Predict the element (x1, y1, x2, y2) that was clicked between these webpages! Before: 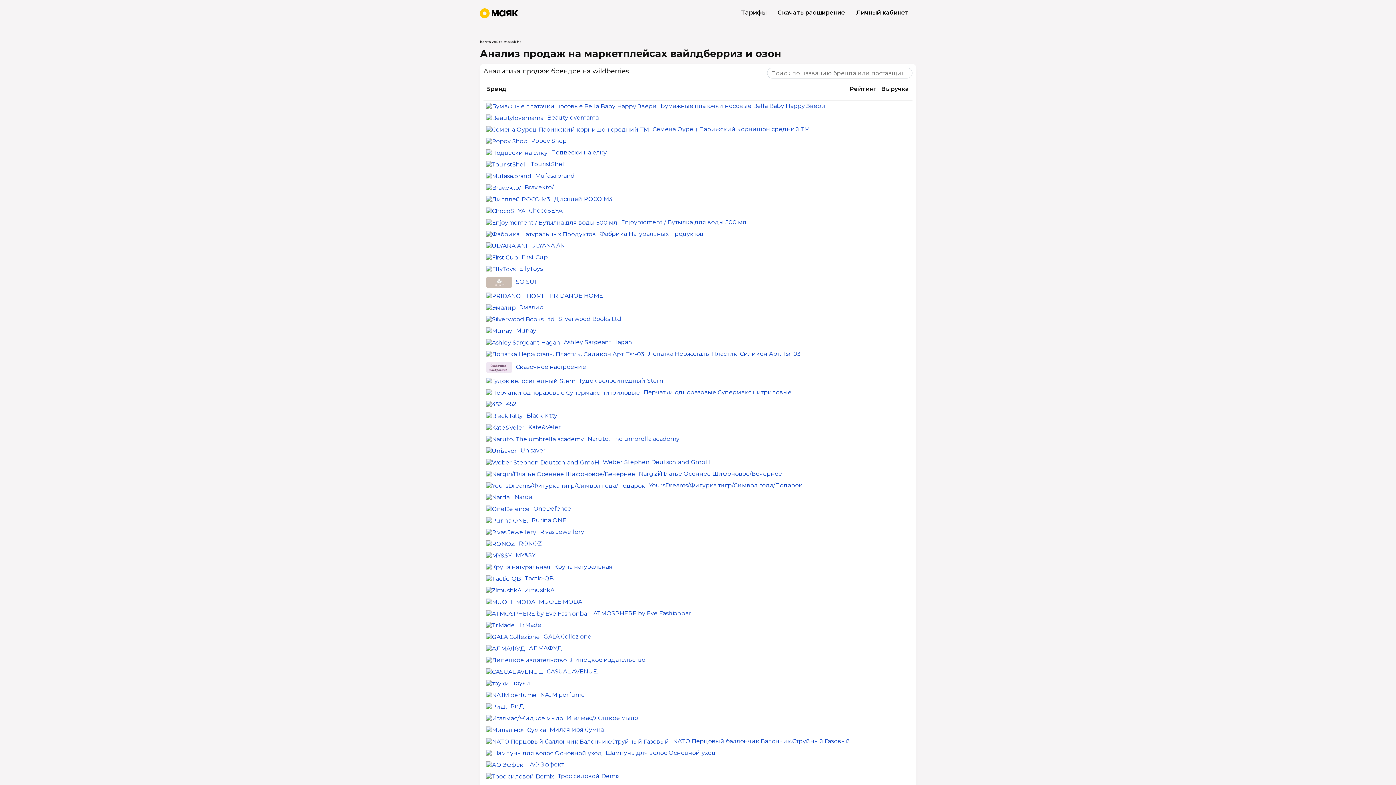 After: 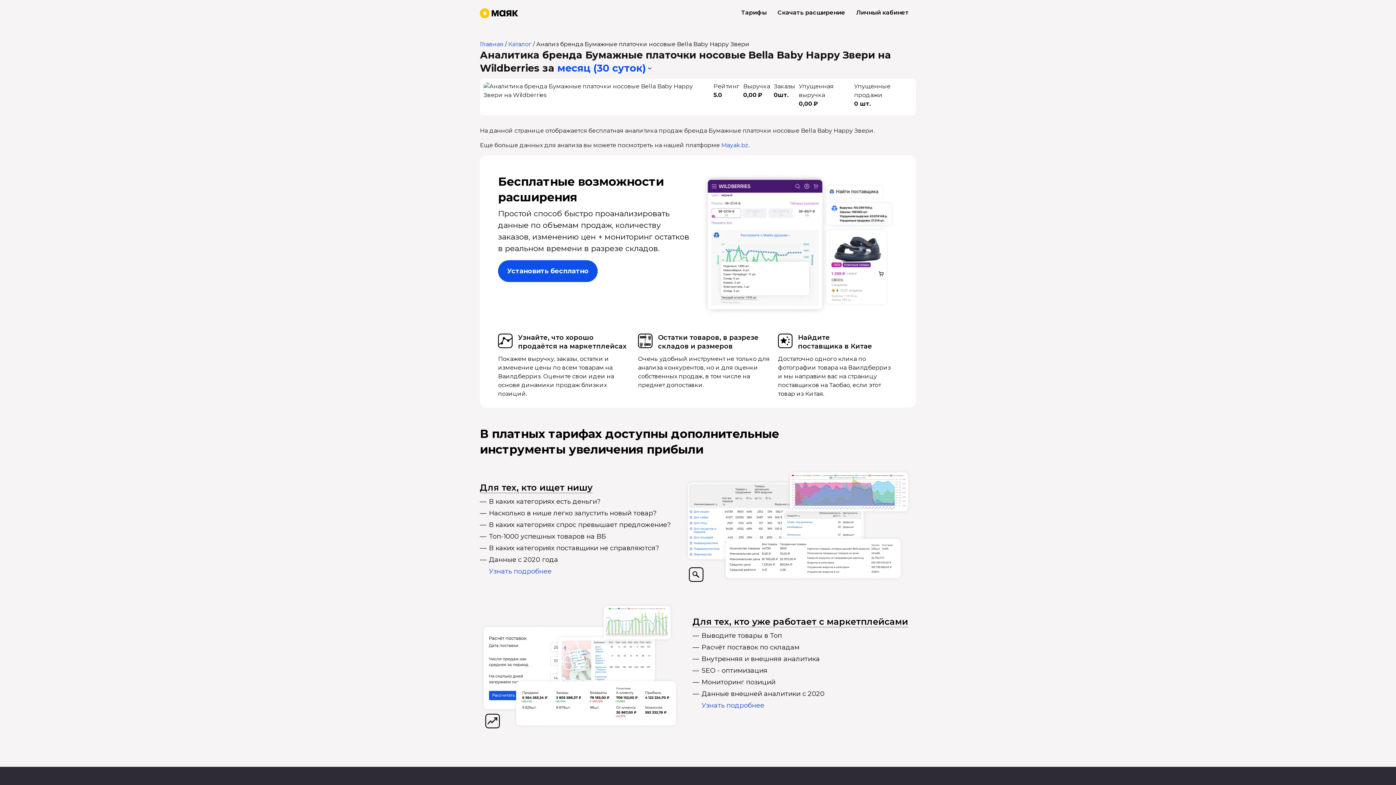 Action: bbox: (486, 102, 660, 109)